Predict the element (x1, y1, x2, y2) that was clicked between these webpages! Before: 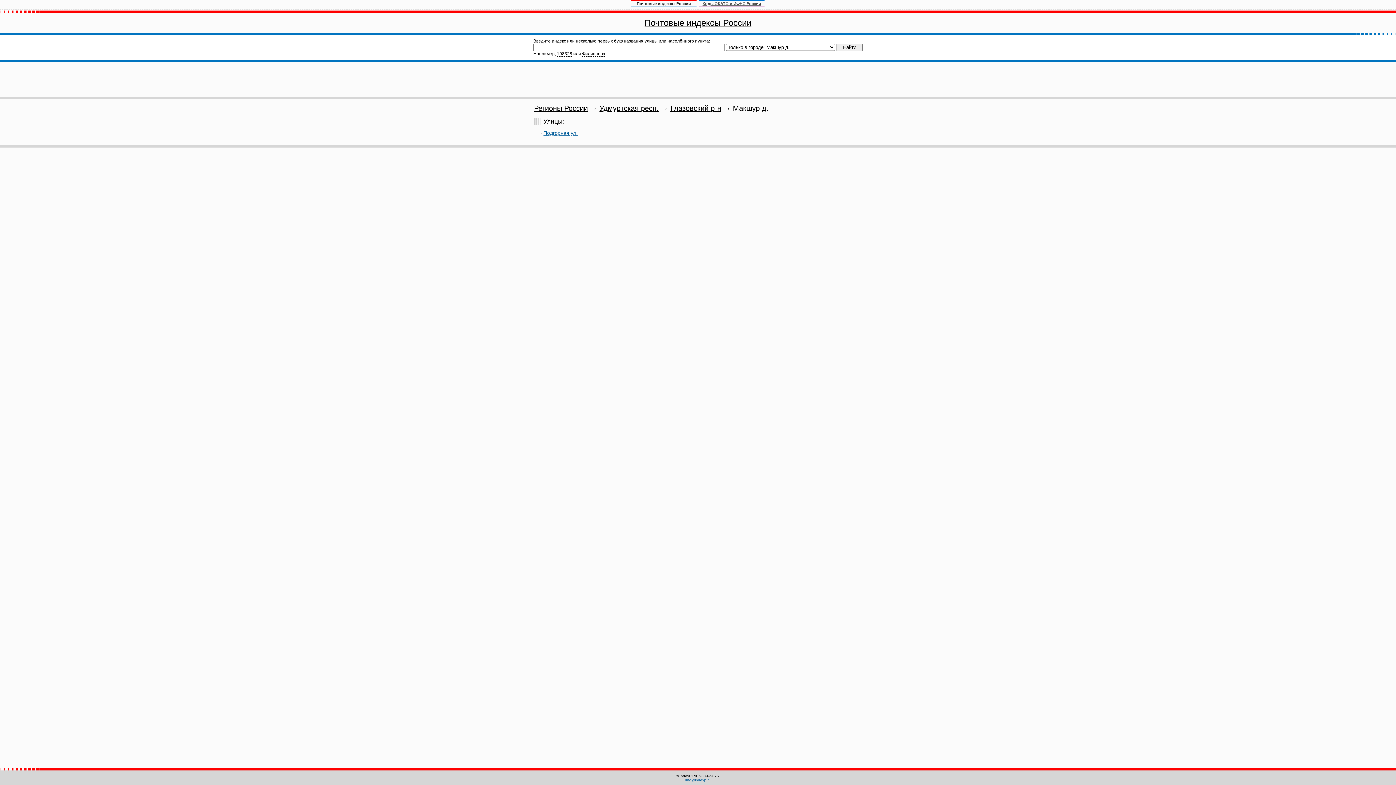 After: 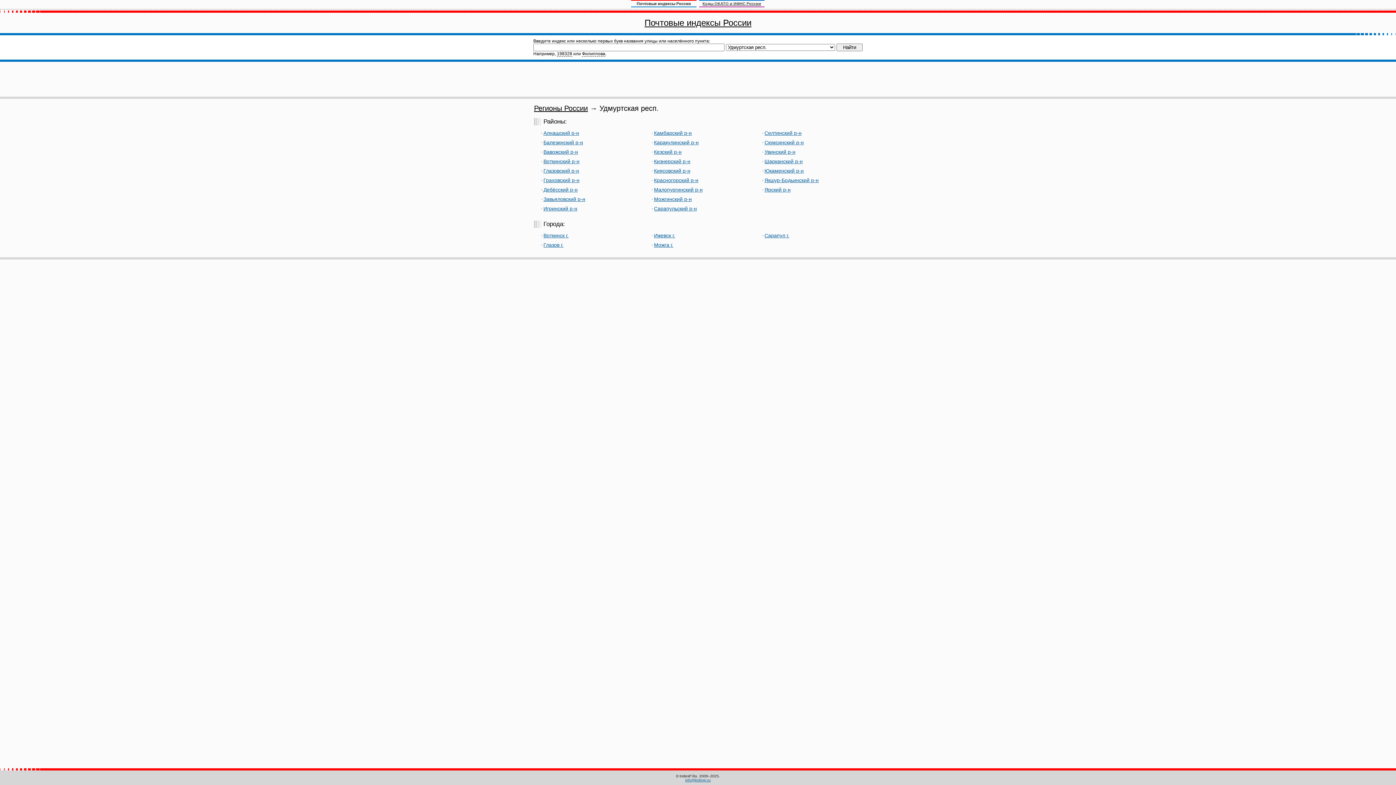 Action: label: Удмуртская респ. bbox: (599, 104, 658, 112)